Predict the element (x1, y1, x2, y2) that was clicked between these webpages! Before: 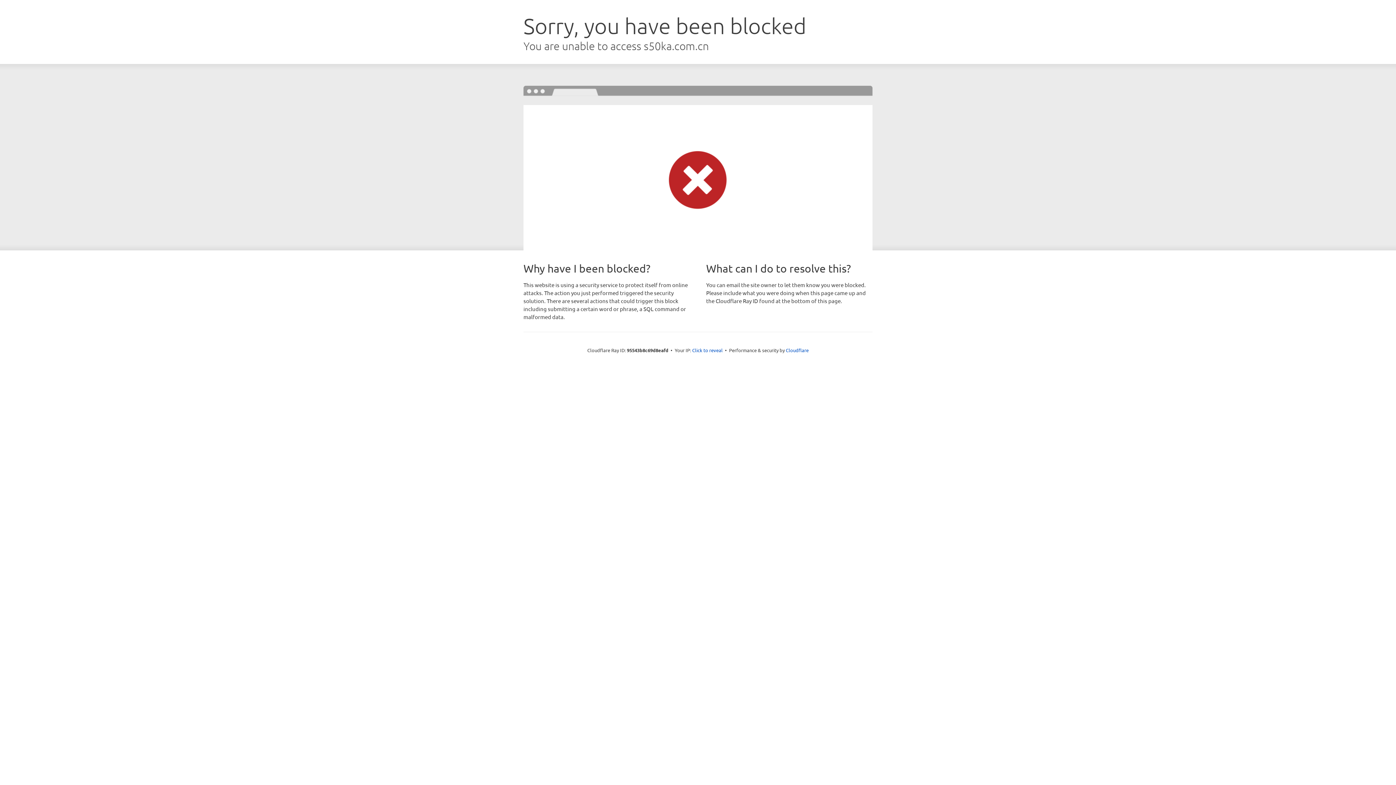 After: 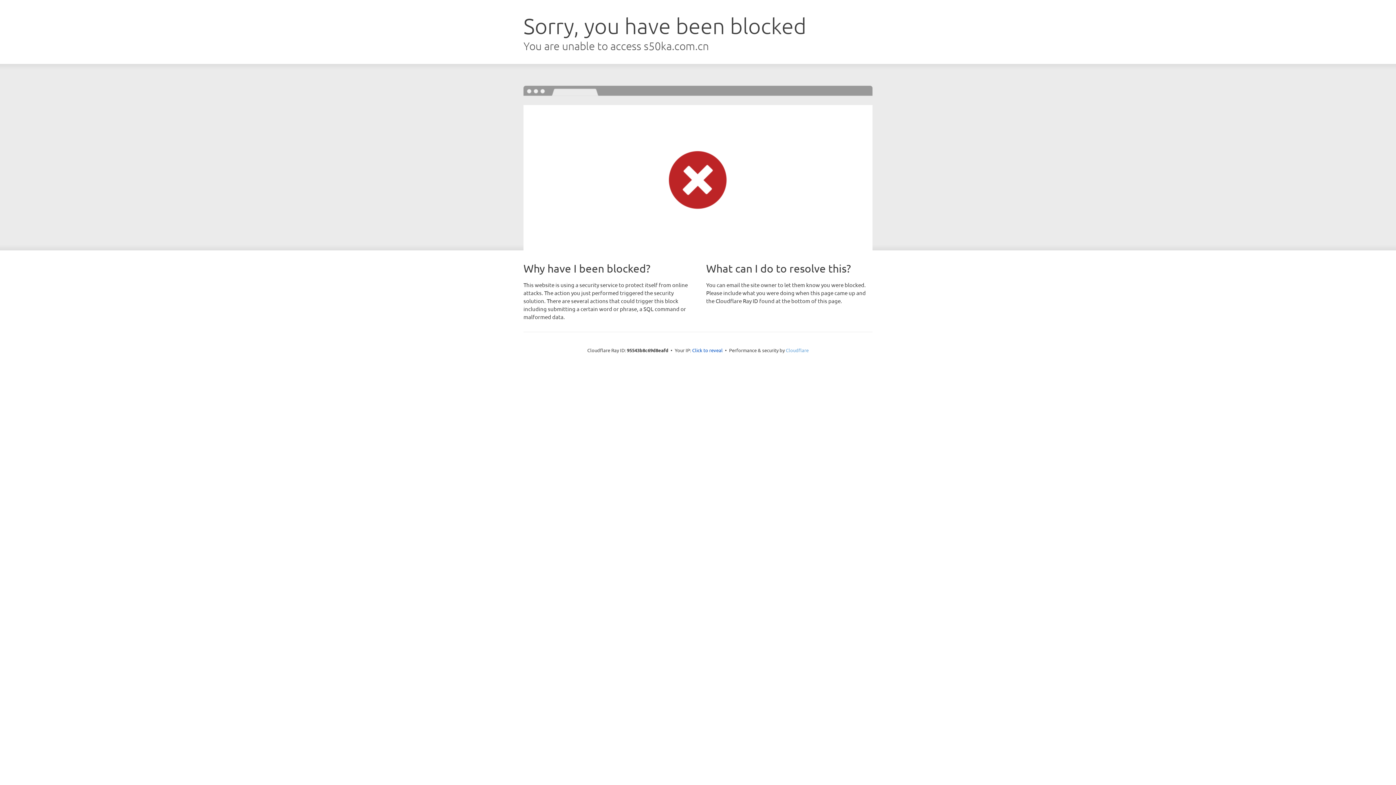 Action: bbox: (786, 347, 808, 353) label: Cloudflare